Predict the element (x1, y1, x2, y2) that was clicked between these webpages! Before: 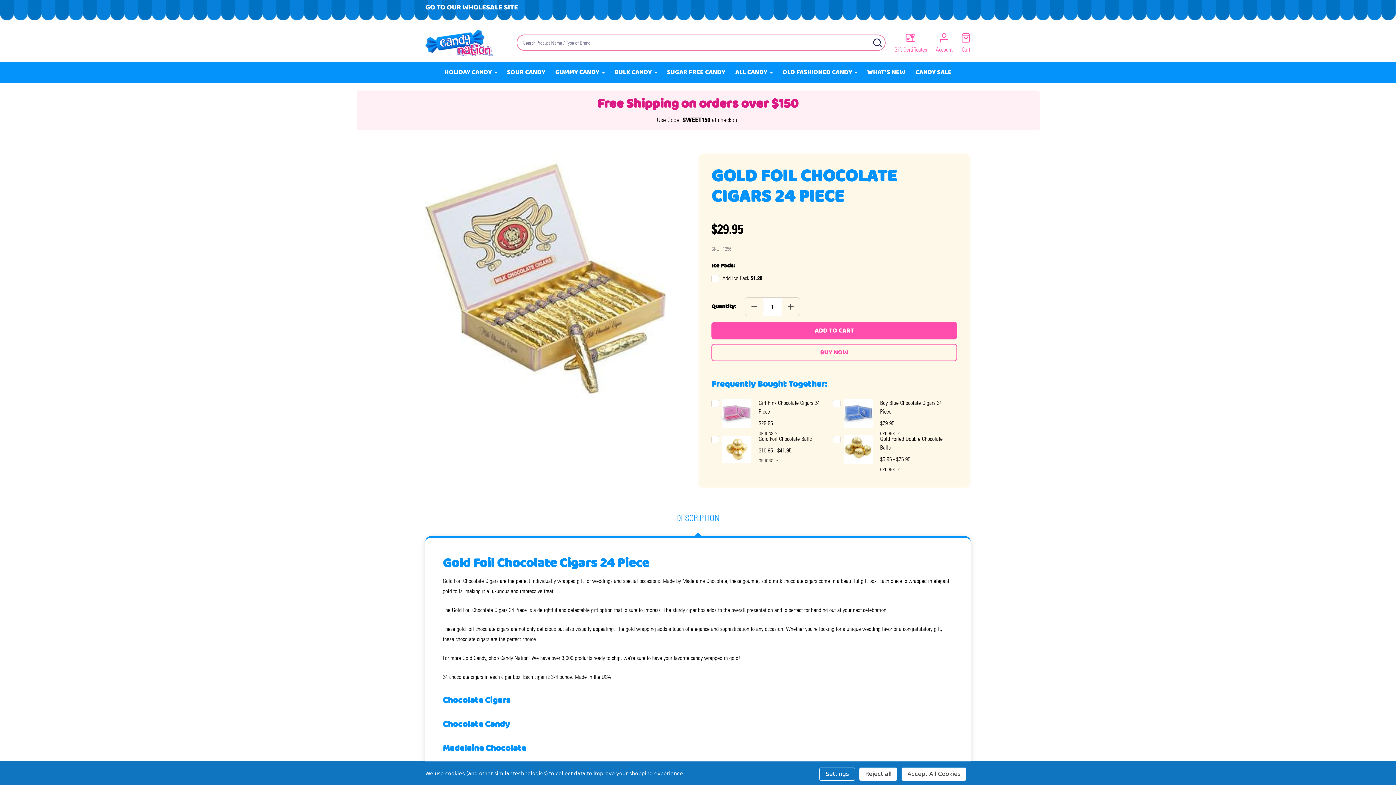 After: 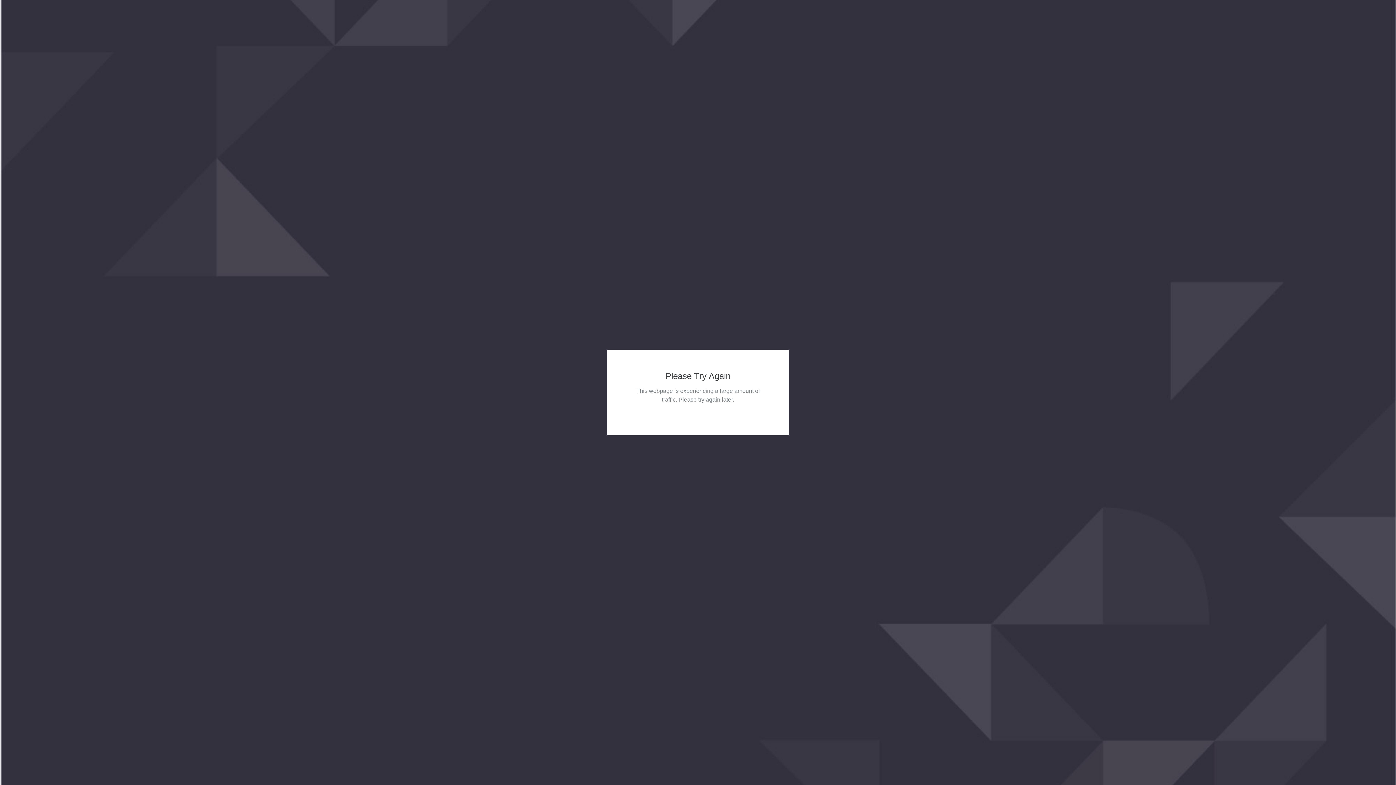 Action: bbox: (894, 33, 927, 52) label: Gift Certificates